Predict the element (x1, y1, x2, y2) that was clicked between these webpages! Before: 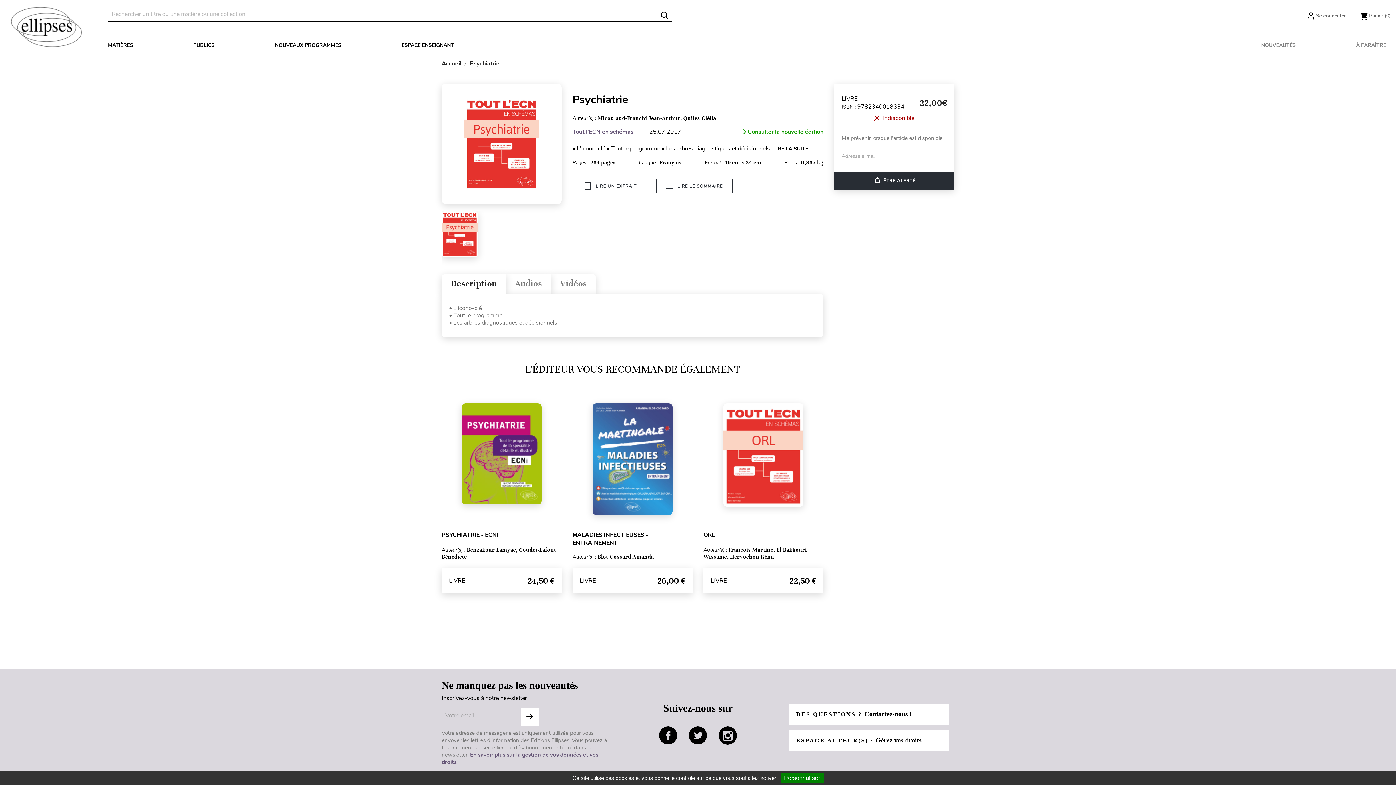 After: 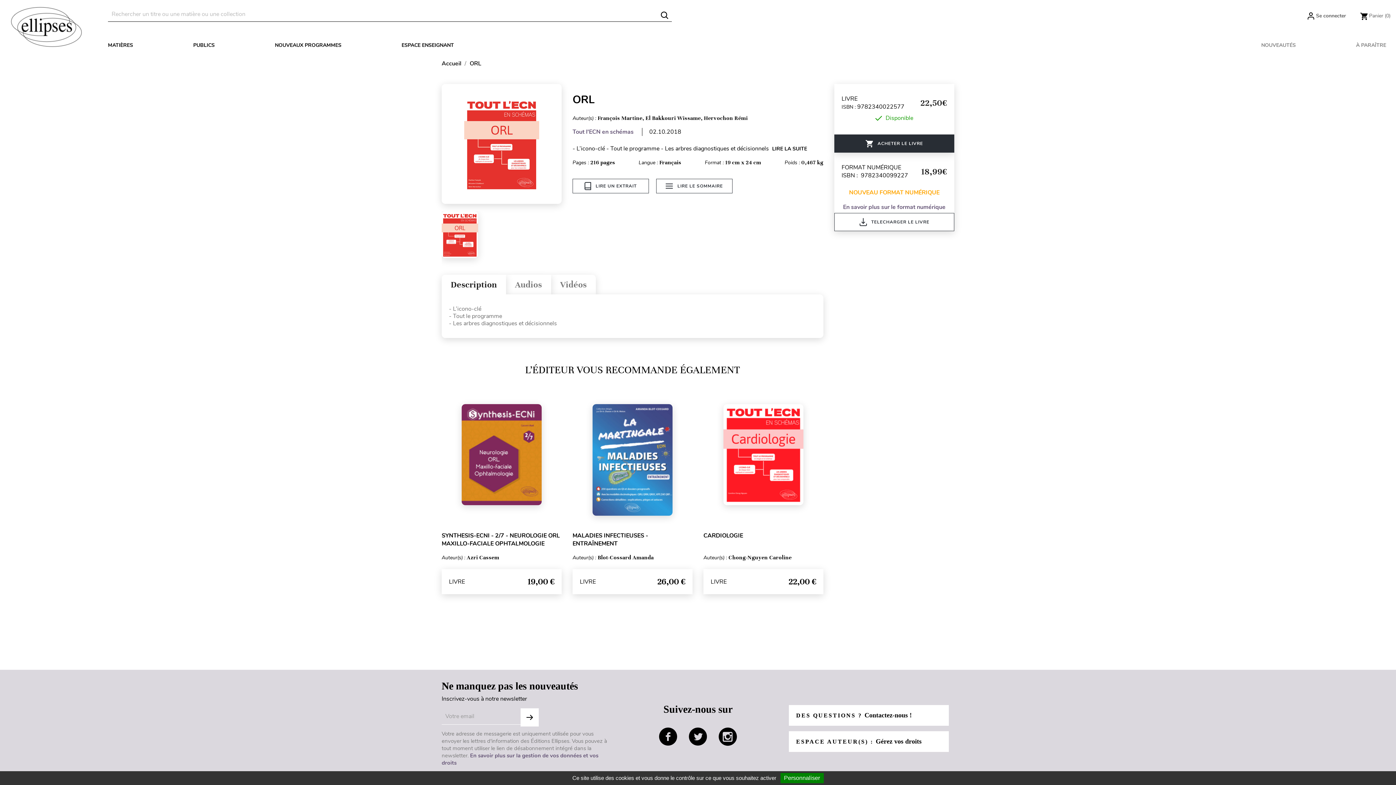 Action: bbox: (723, 403, 803, 520)